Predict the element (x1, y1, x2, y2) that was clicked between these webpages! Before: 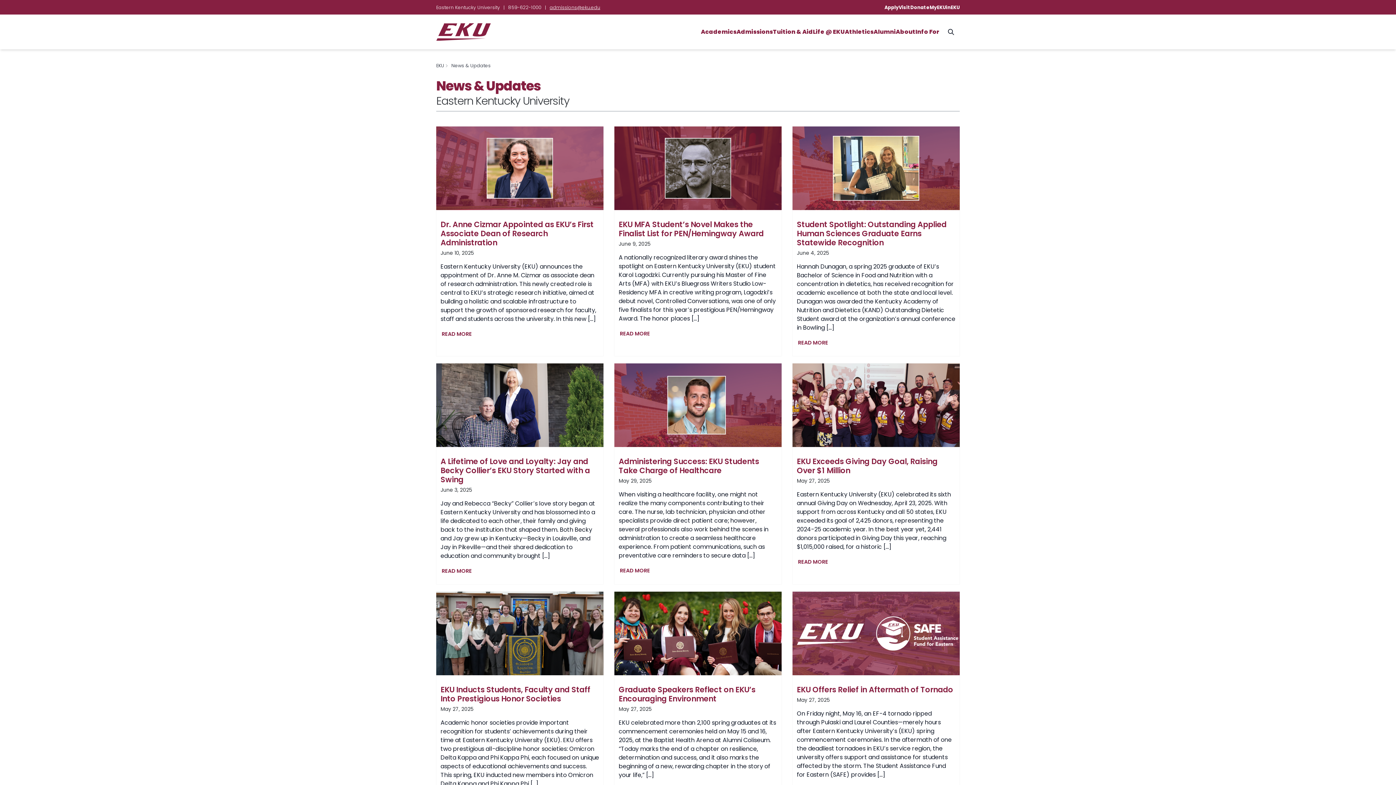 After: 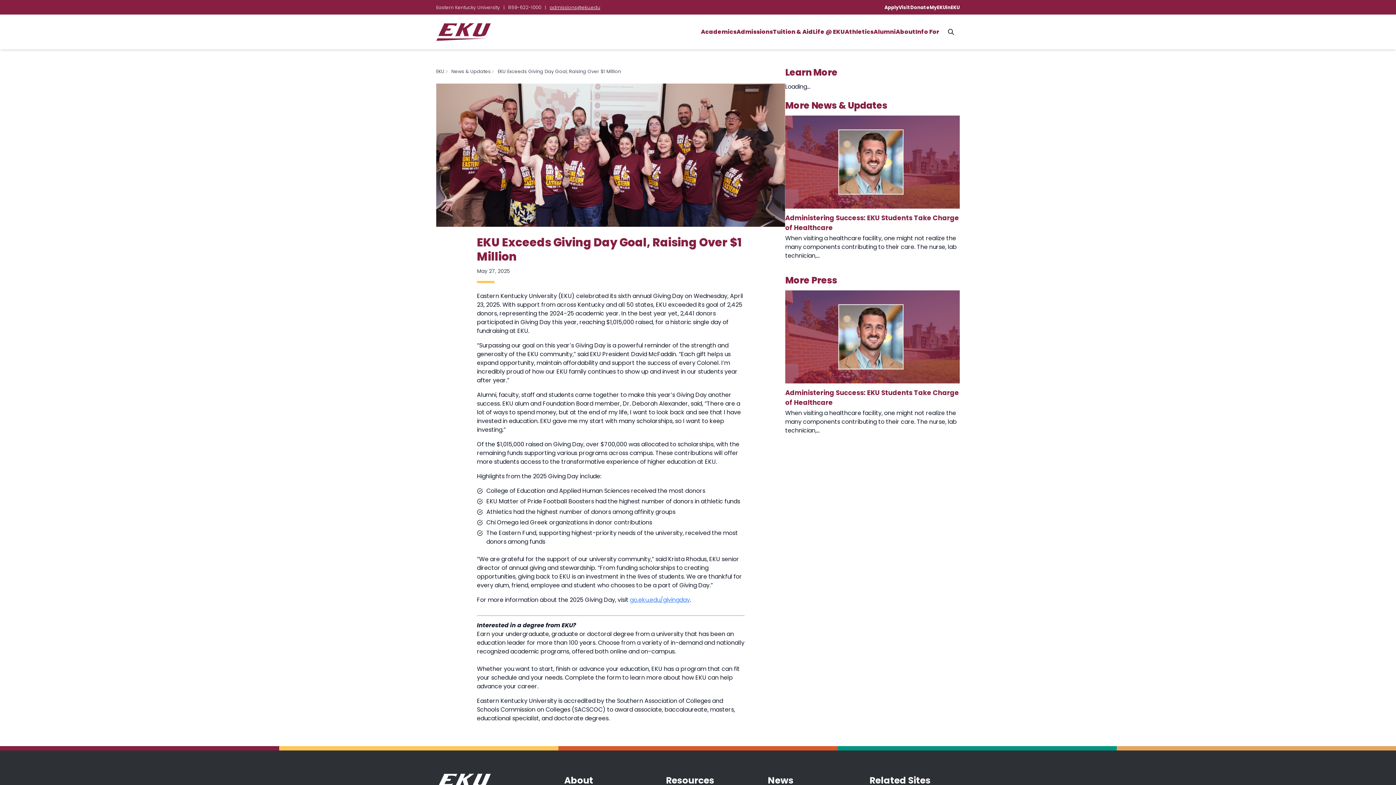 Action: bbox: (792, 363, 960, 447) label: Read More EKU Exceeds Giving Day Goal, Raising Over $1 Million